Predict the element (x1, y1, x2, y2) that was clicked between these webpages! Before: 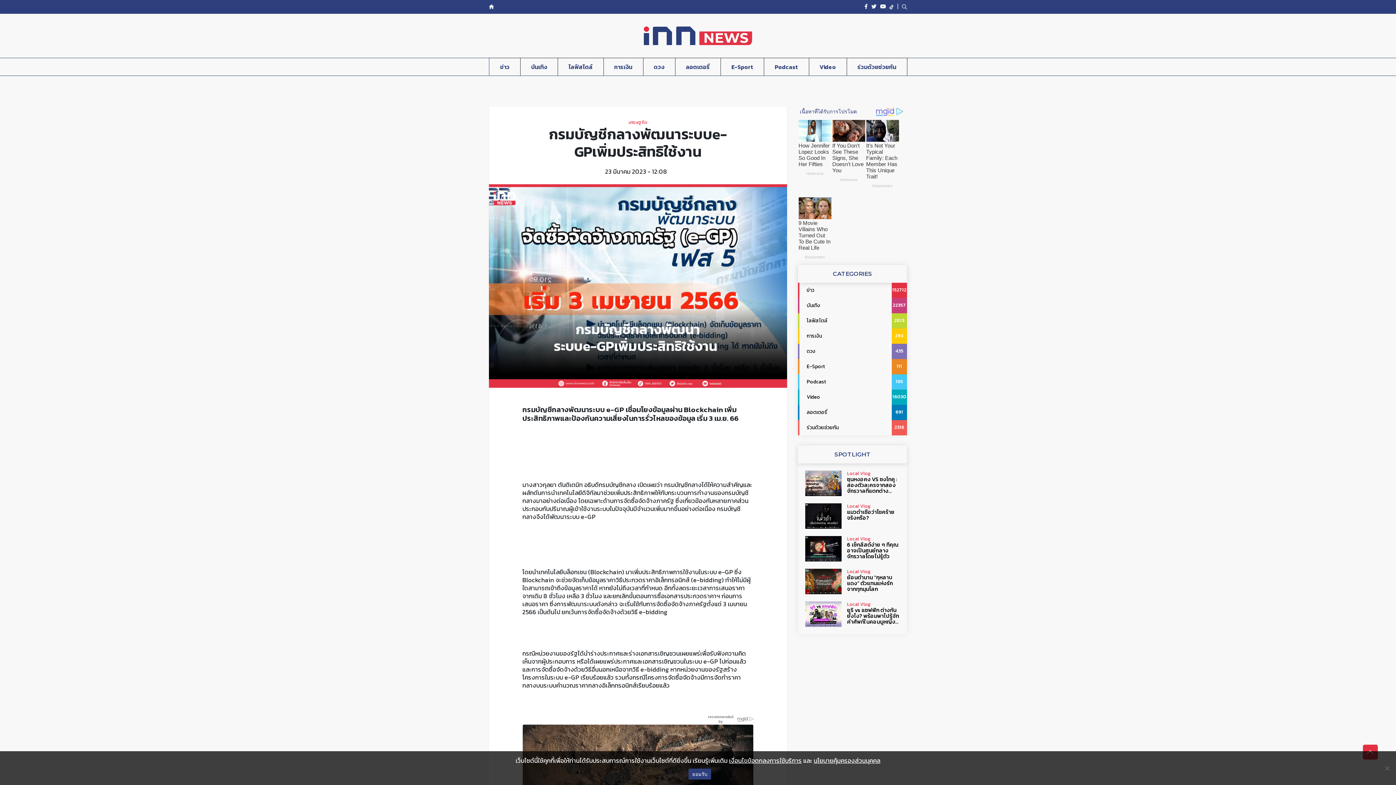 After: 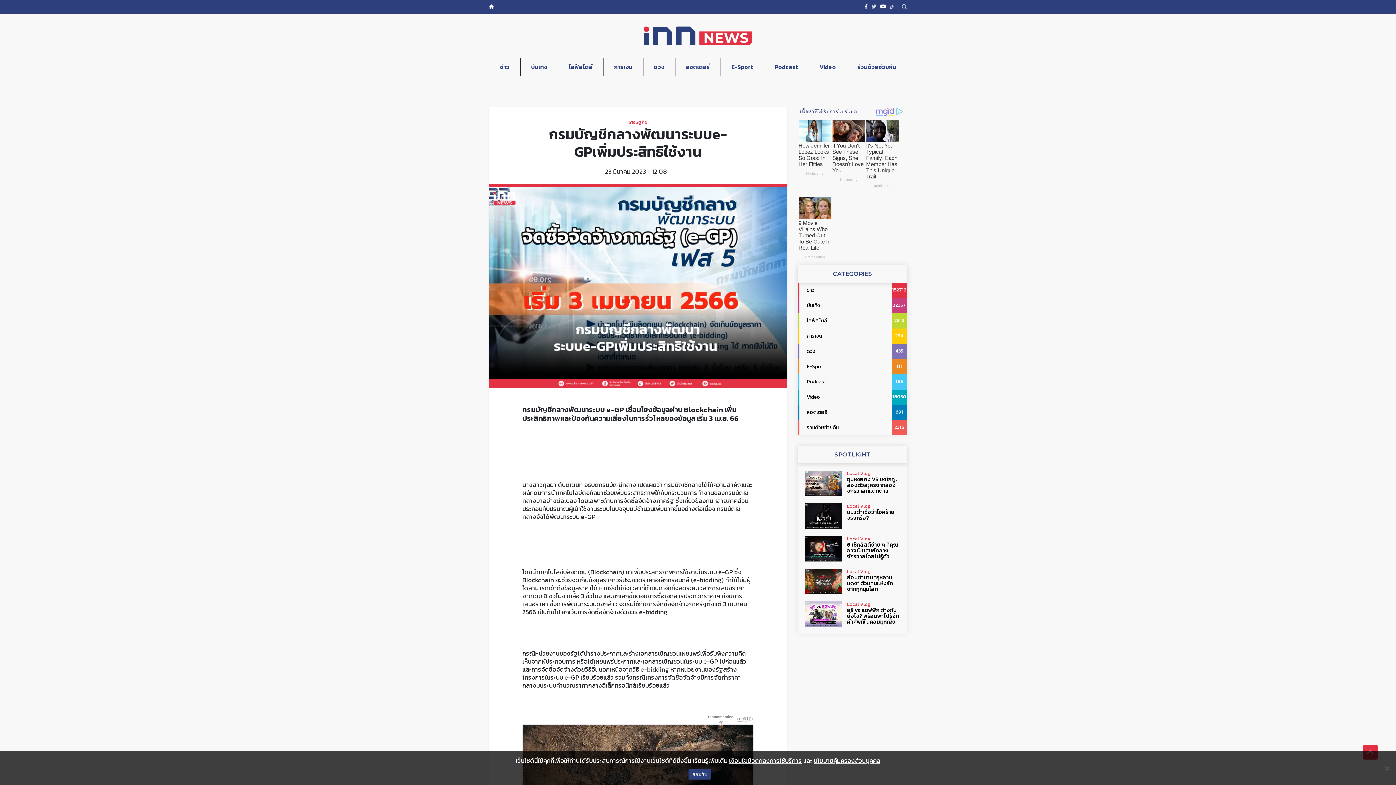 Action: bbox: (871, 2, 876, 10)